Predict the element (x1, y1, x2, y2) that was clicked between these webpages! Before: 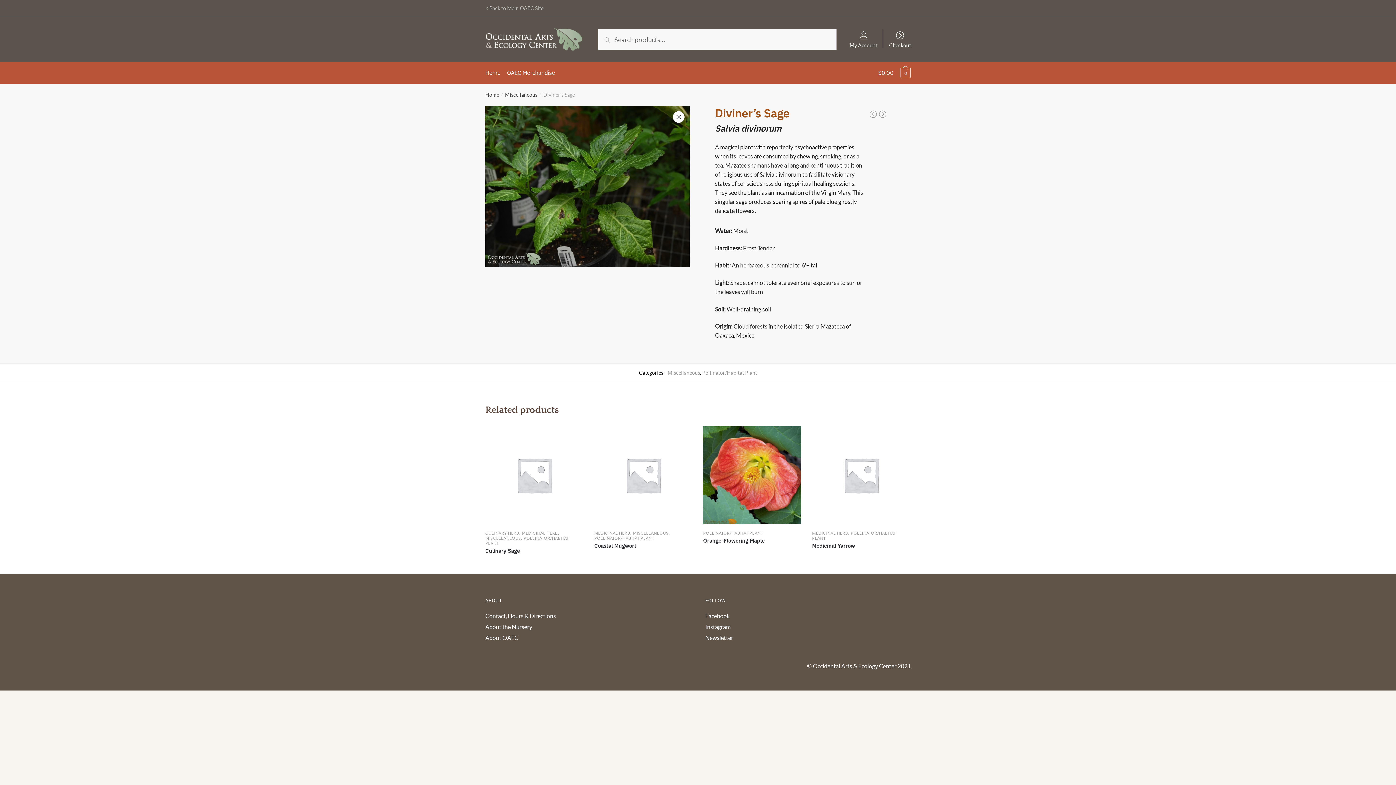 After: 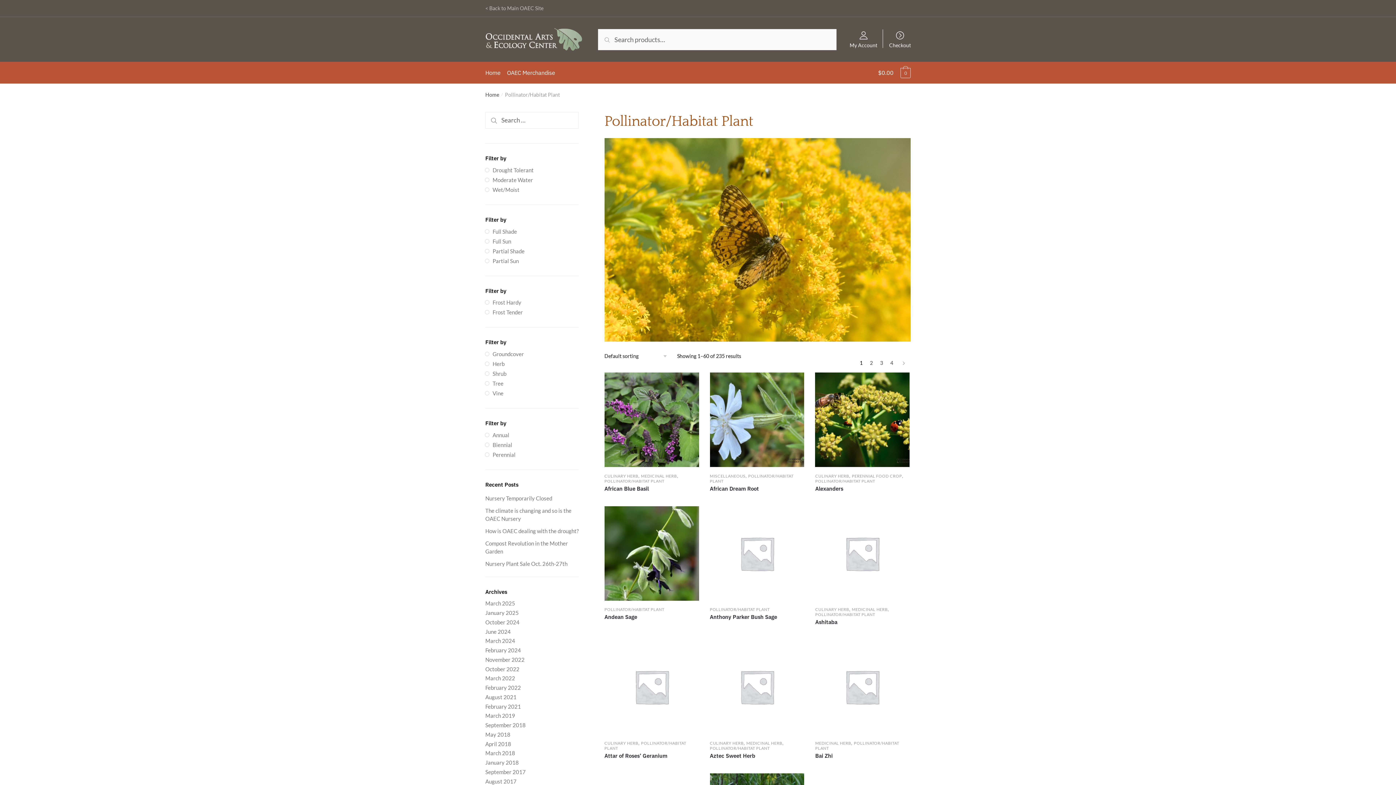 Action: label: Pollinator/Habitat Plant bbox: (702, 369, 757, 375)